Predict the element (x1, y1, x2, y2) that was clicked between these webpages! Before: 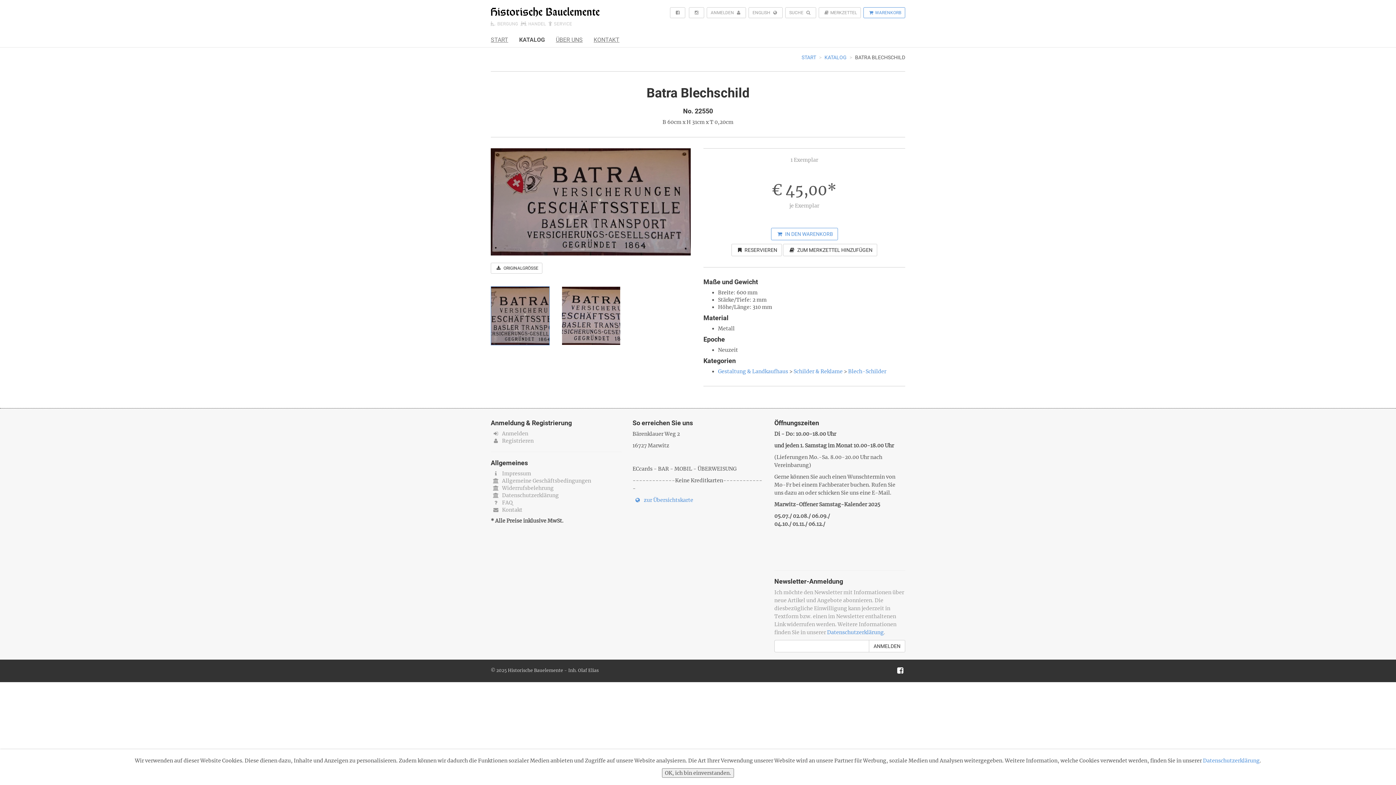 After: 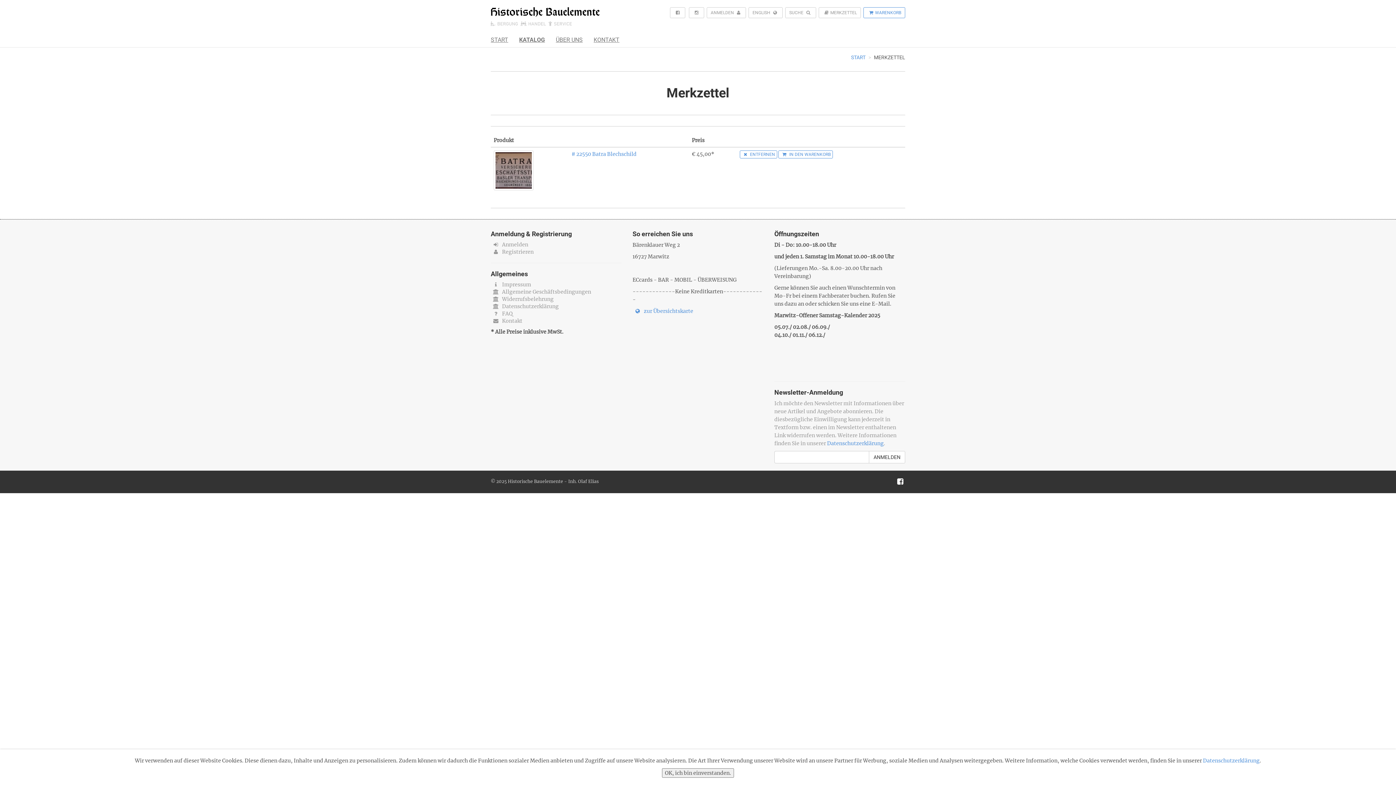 Action: bbox: (783, 244, 877, 256) label:  ZUM MERKZETTEL HINZUFÜGEN